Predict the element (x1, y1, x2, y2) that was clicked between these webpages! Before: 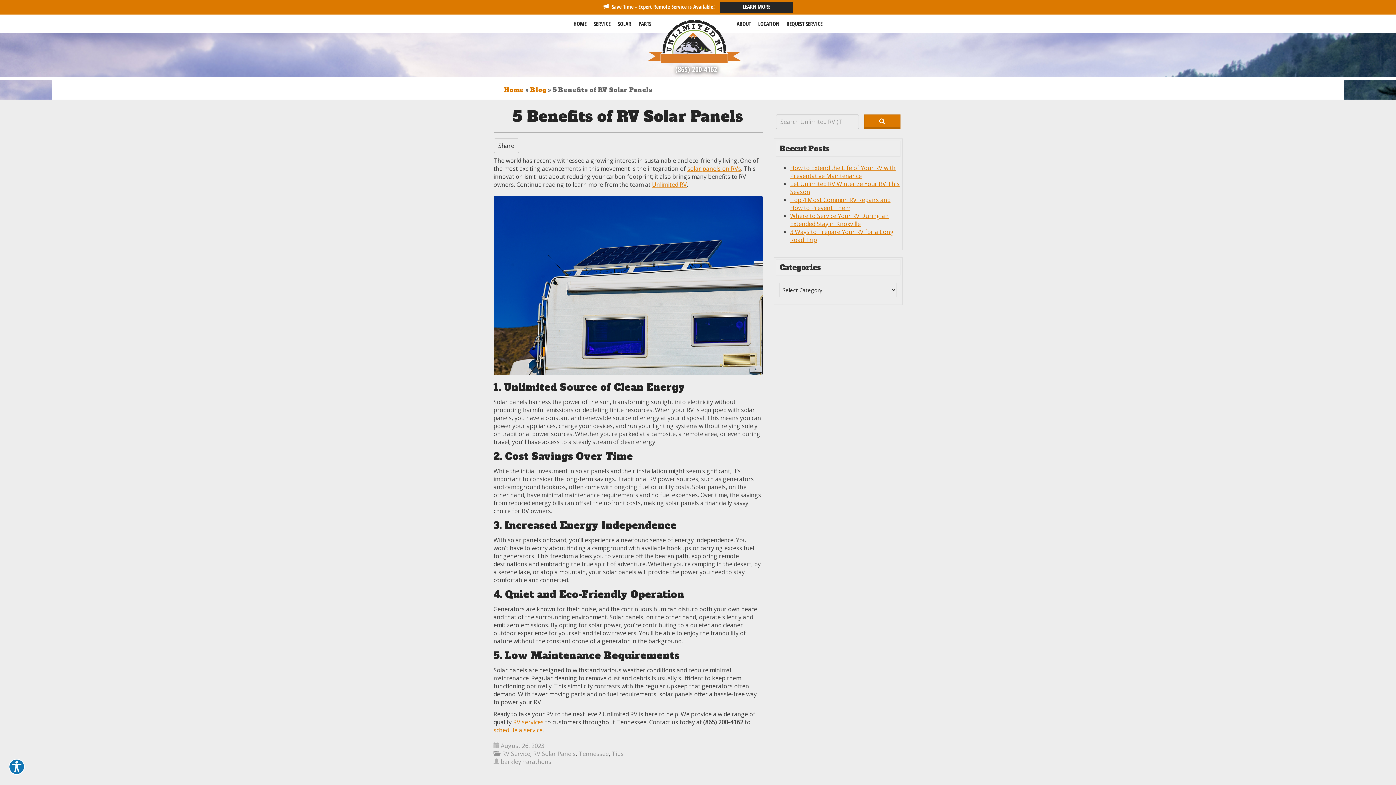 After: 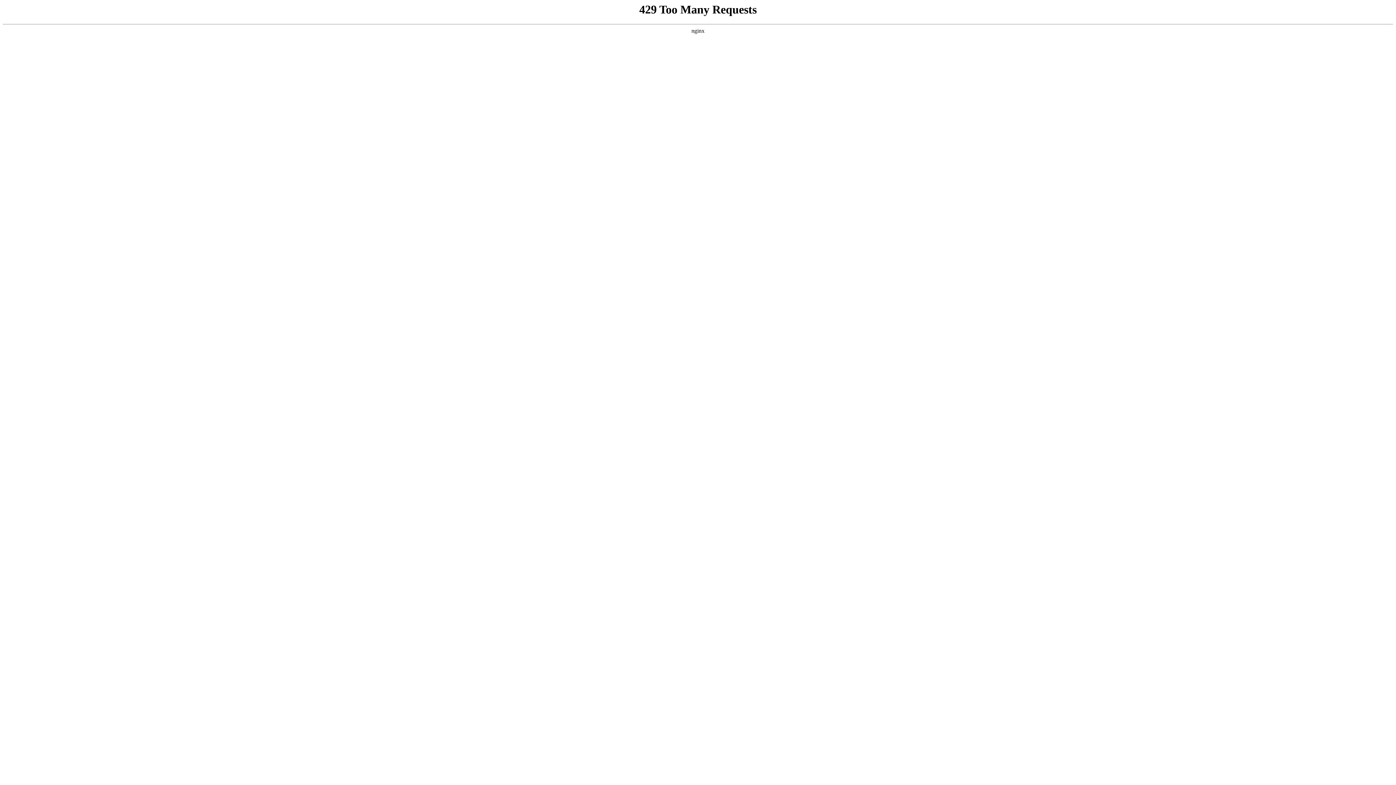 Action: label: RV Service bbox: (502, 750, 530, 758)